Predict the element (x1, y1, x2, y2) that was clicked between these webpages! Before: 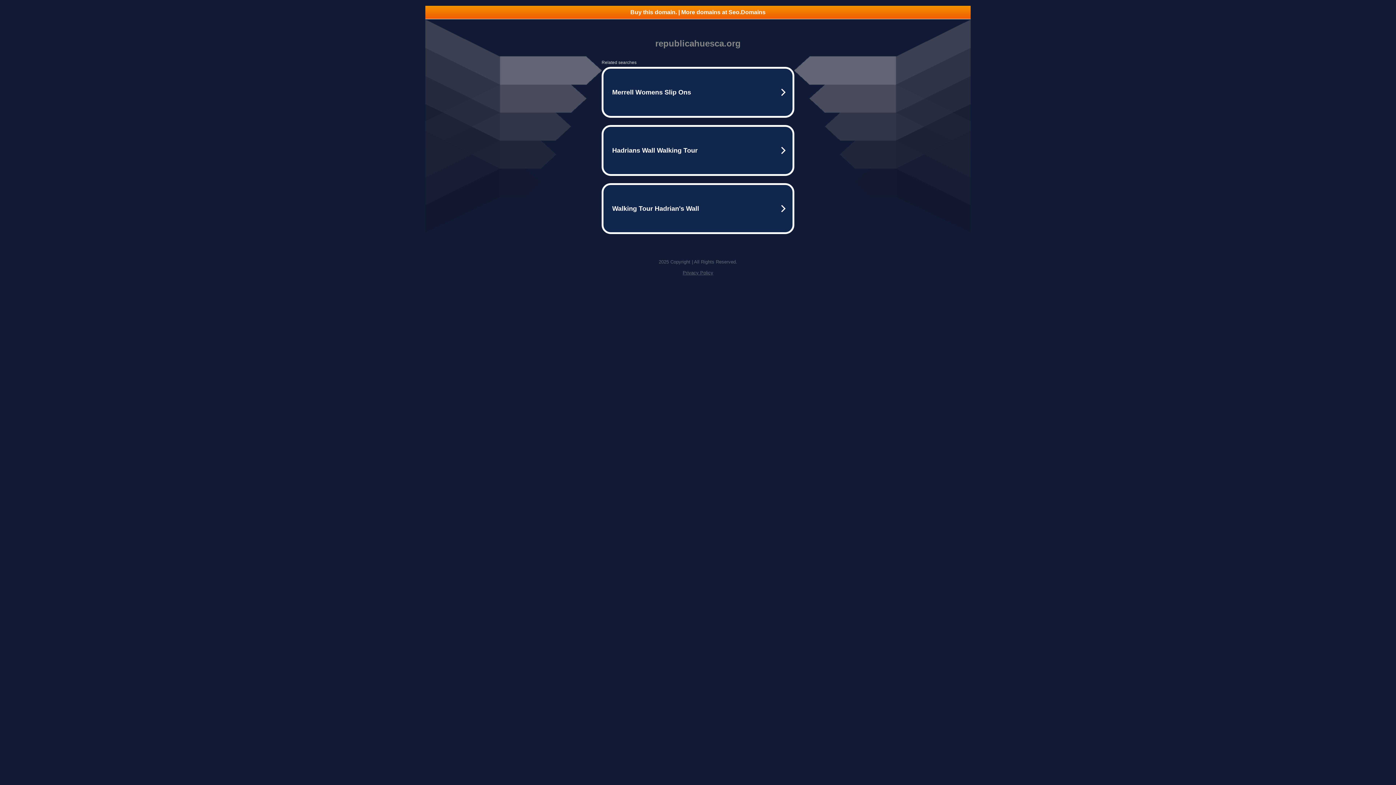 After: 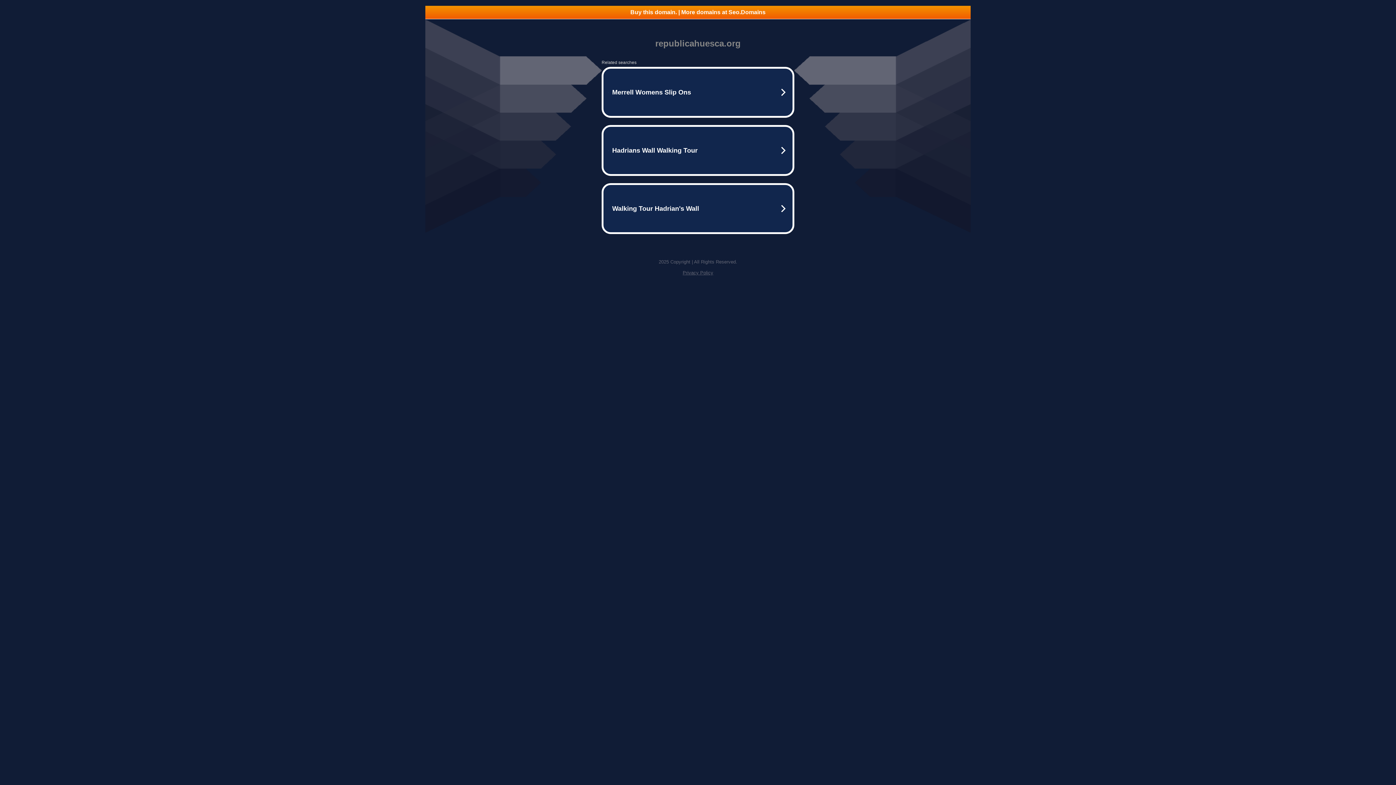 Action: label: Buy this domain. | More domains at Seo.Domains bbox: (425, 5, 970, 18)